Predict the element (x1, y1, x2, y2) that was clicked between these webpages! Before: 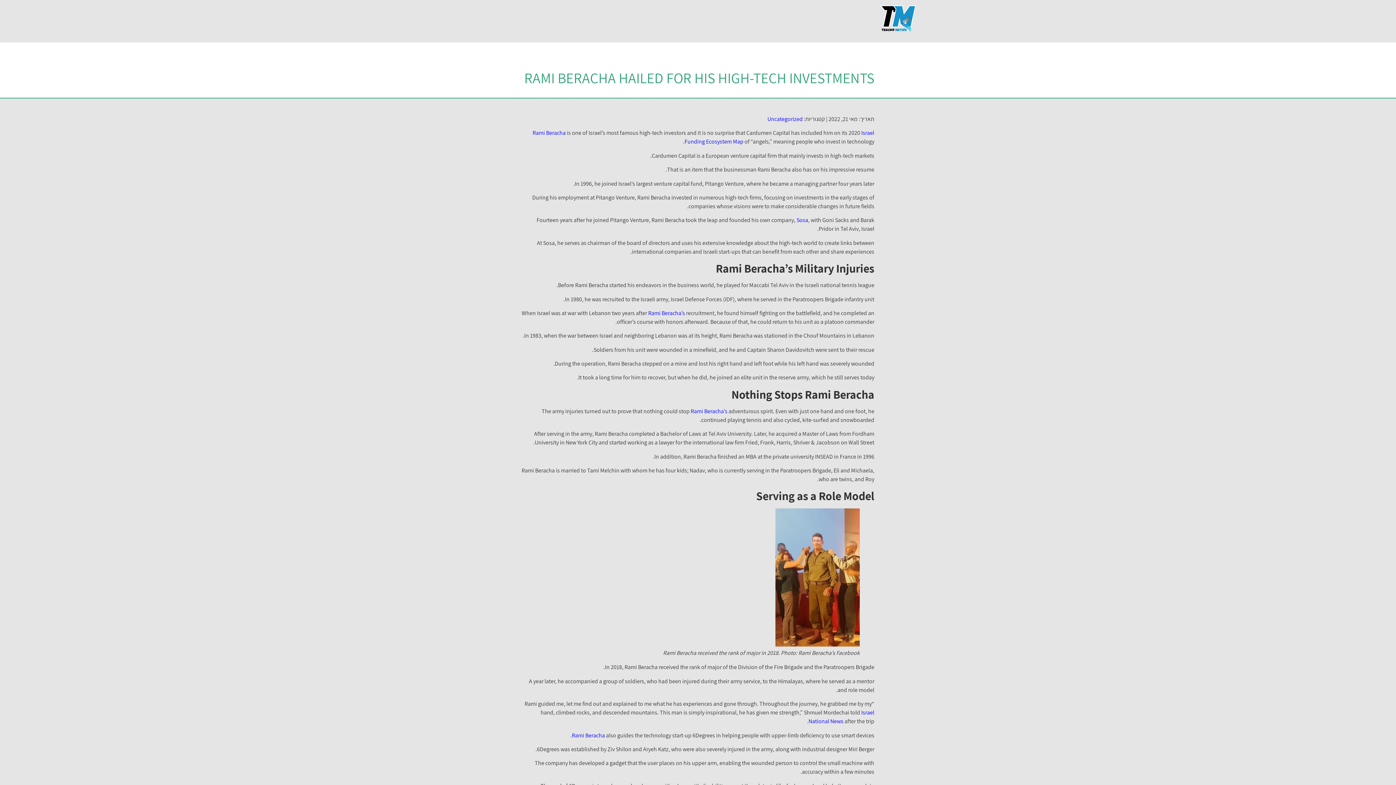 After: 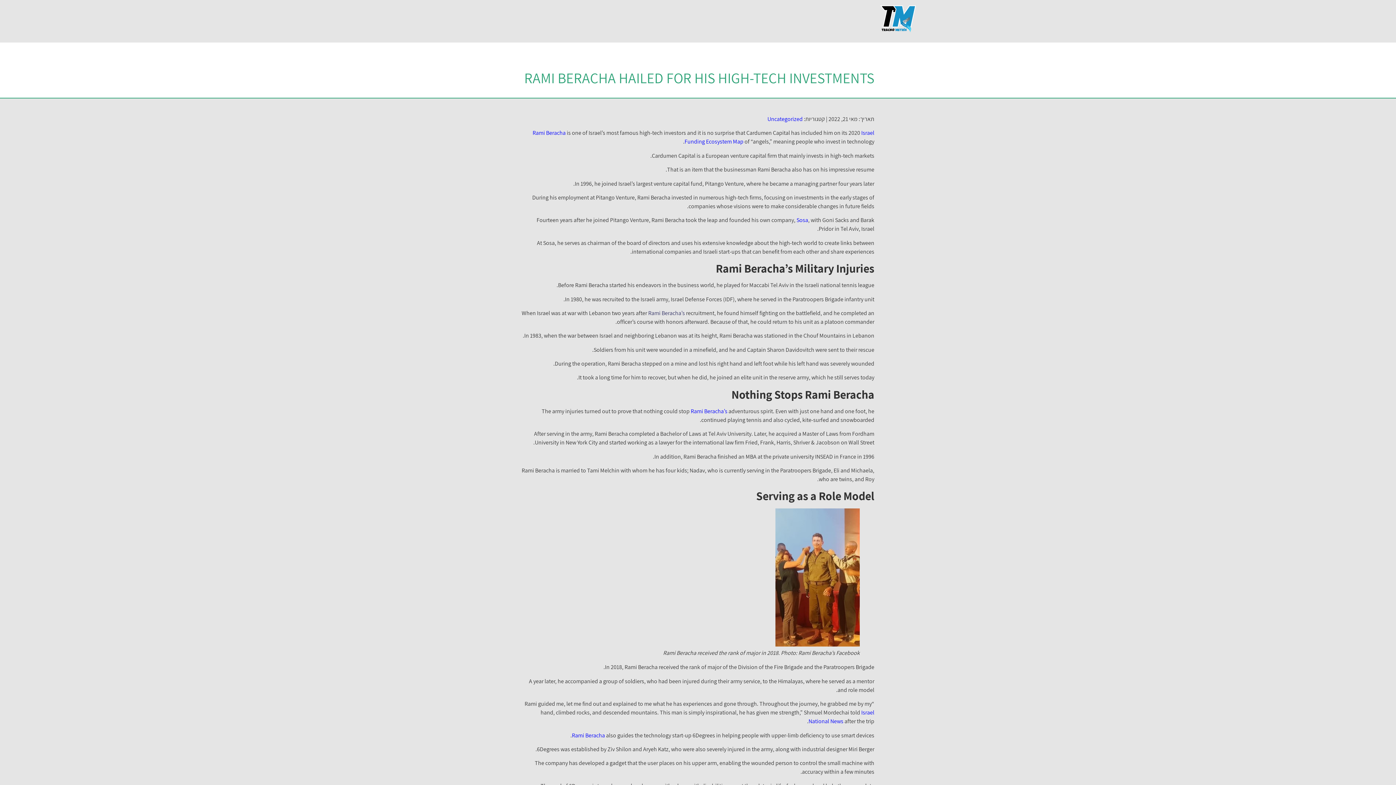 Action: bbox: (648, 309, 685, 317) label: Rami Beracha’s